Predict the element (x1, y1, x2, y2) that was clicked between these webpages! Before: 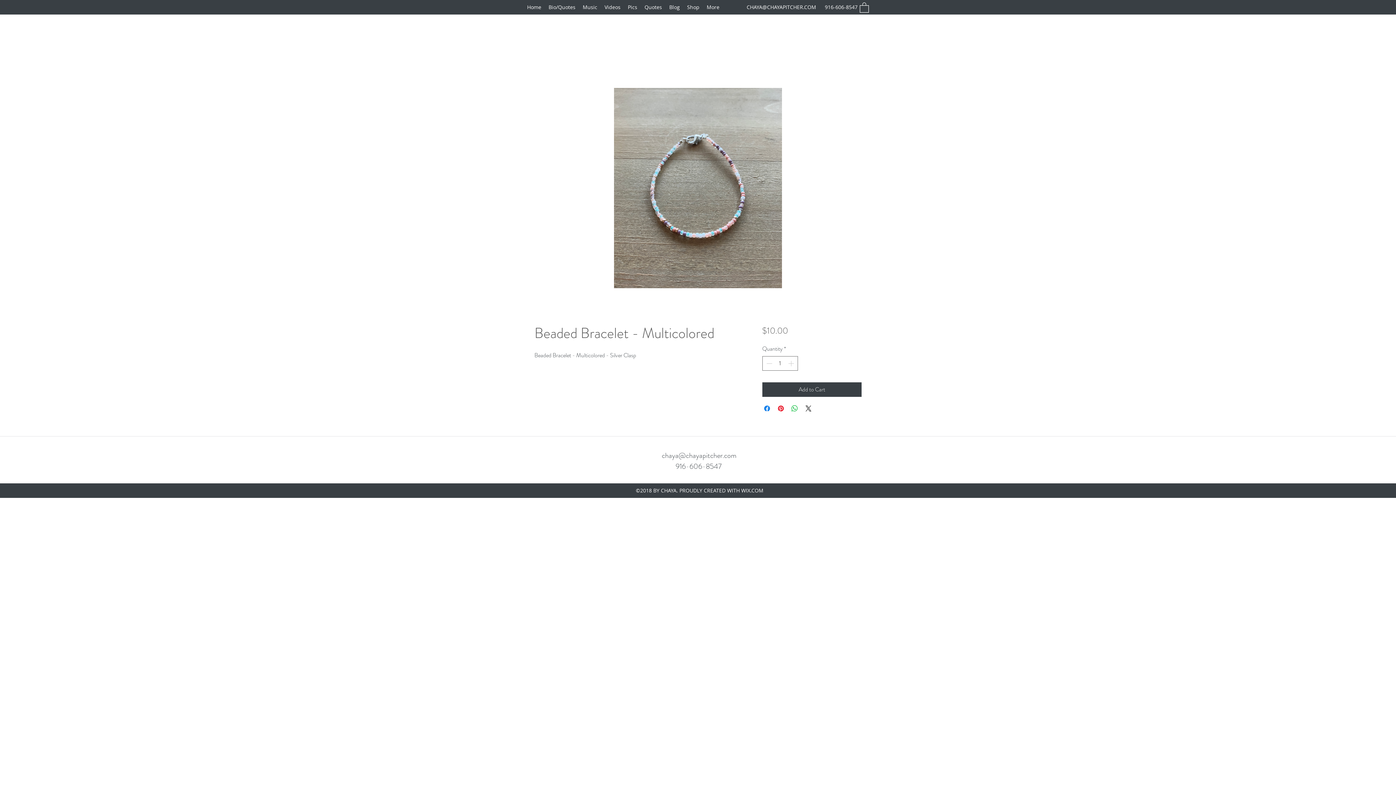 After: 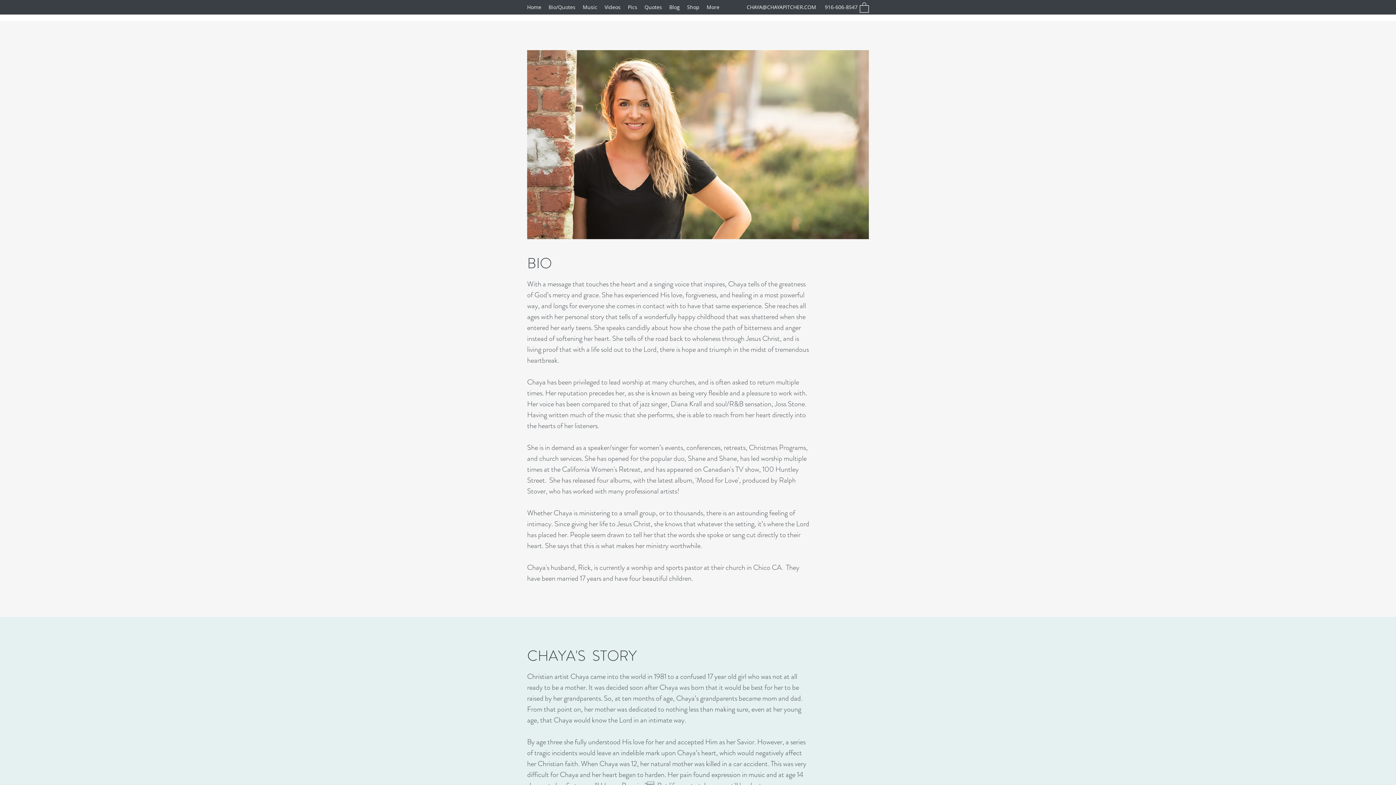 Action: bbox: (545, 1, 579, 12) label: Bio/Quotes